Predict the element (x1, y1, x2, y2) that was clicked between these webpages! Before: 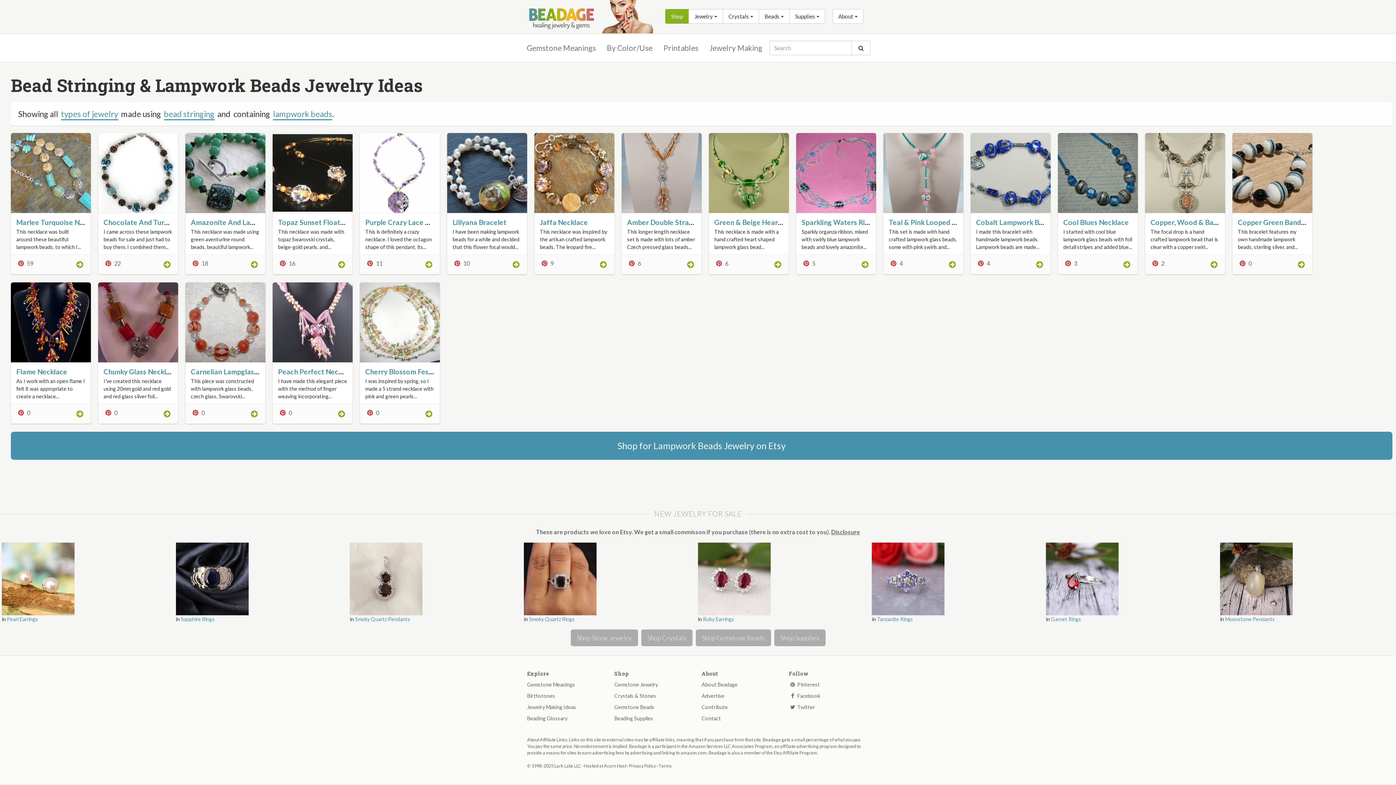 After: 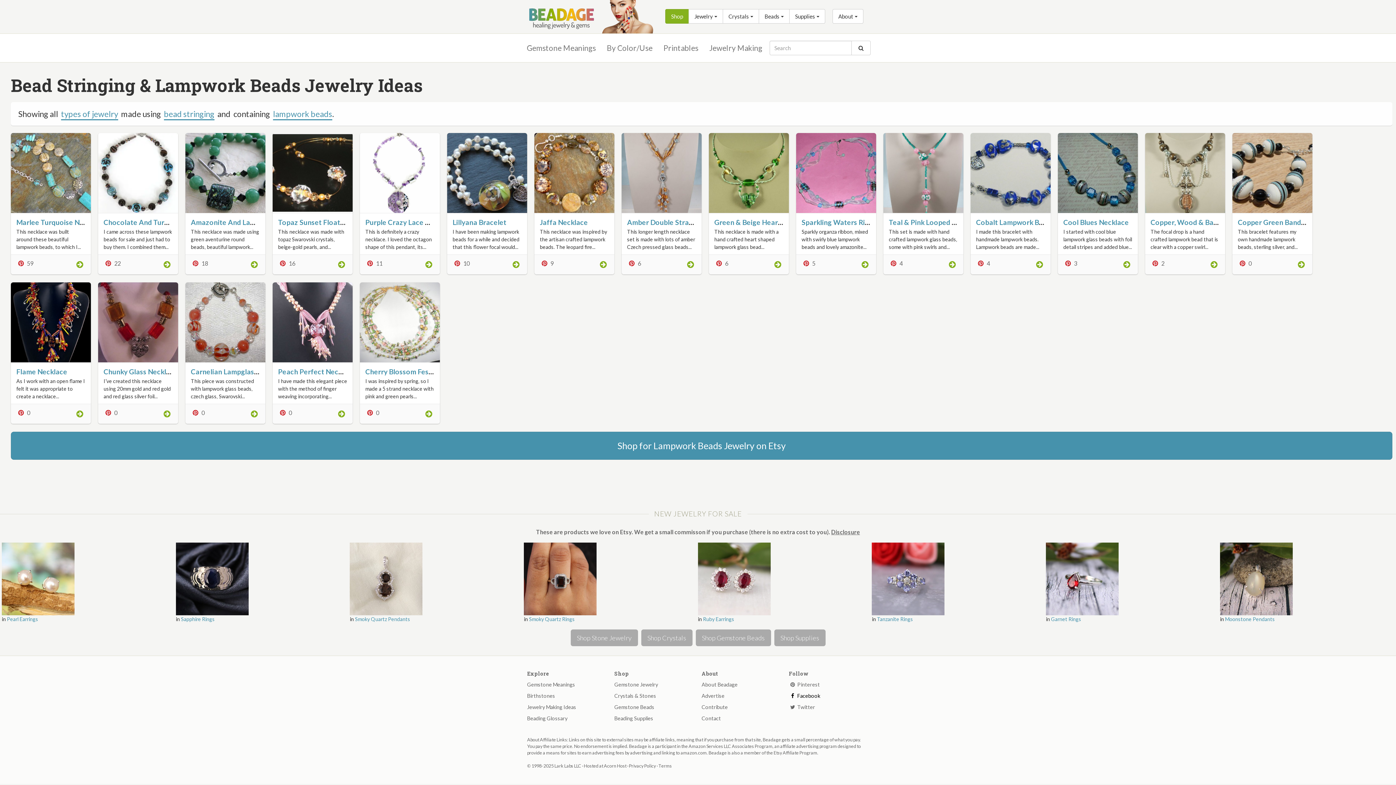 Action: label:  Facebook bbox: (789, 693, 820, 699)